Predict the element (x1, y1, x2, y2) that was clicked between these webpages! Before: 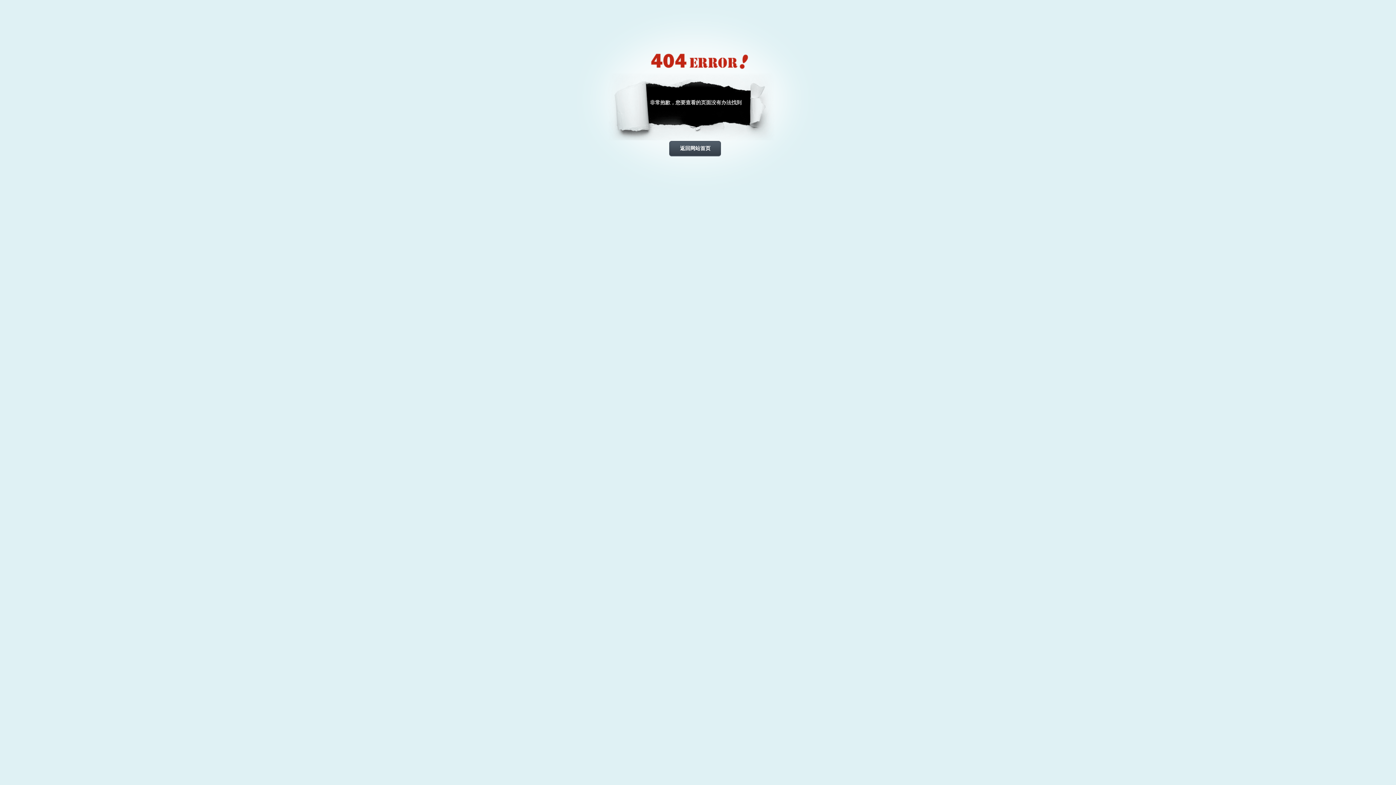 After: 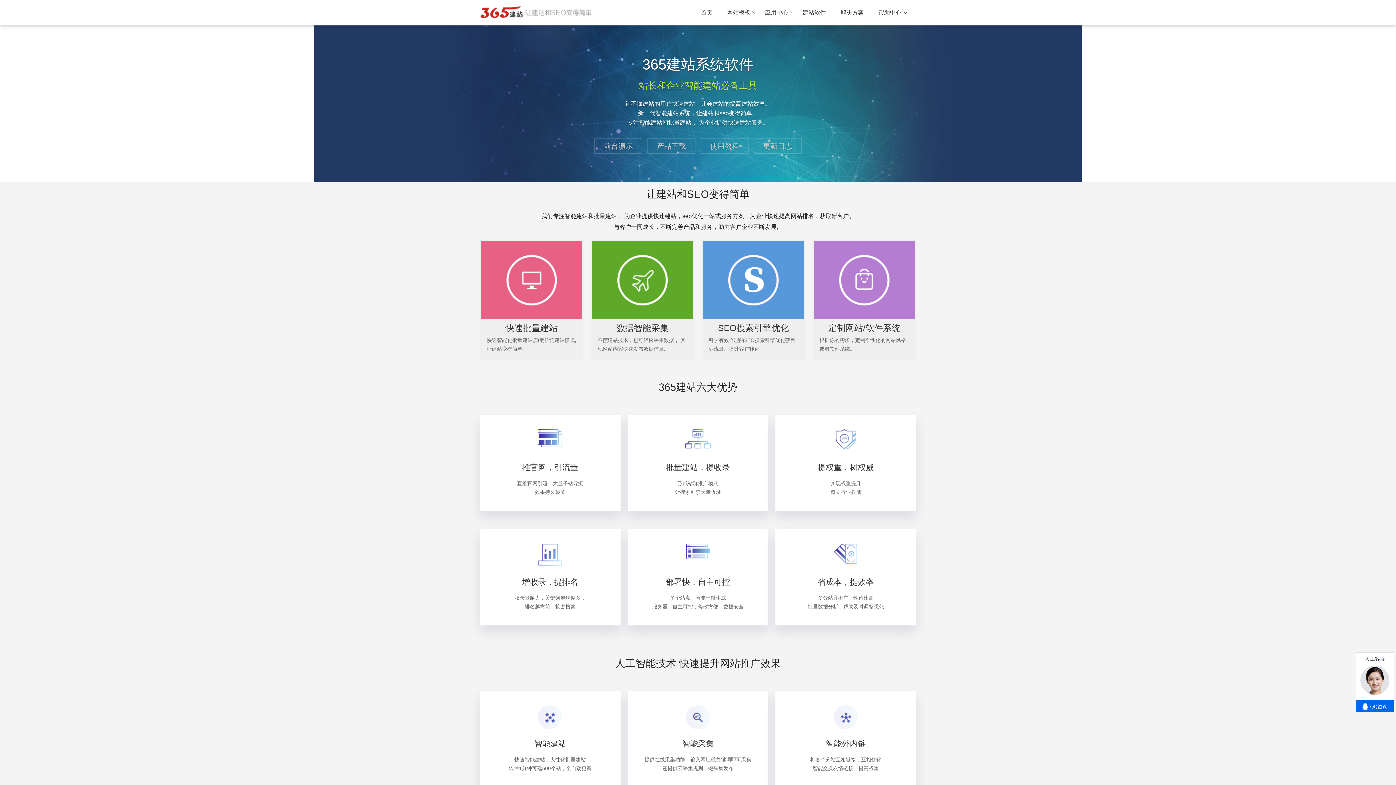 Action: bbox: (669, 140, 721, 157) label: 返回网站首页